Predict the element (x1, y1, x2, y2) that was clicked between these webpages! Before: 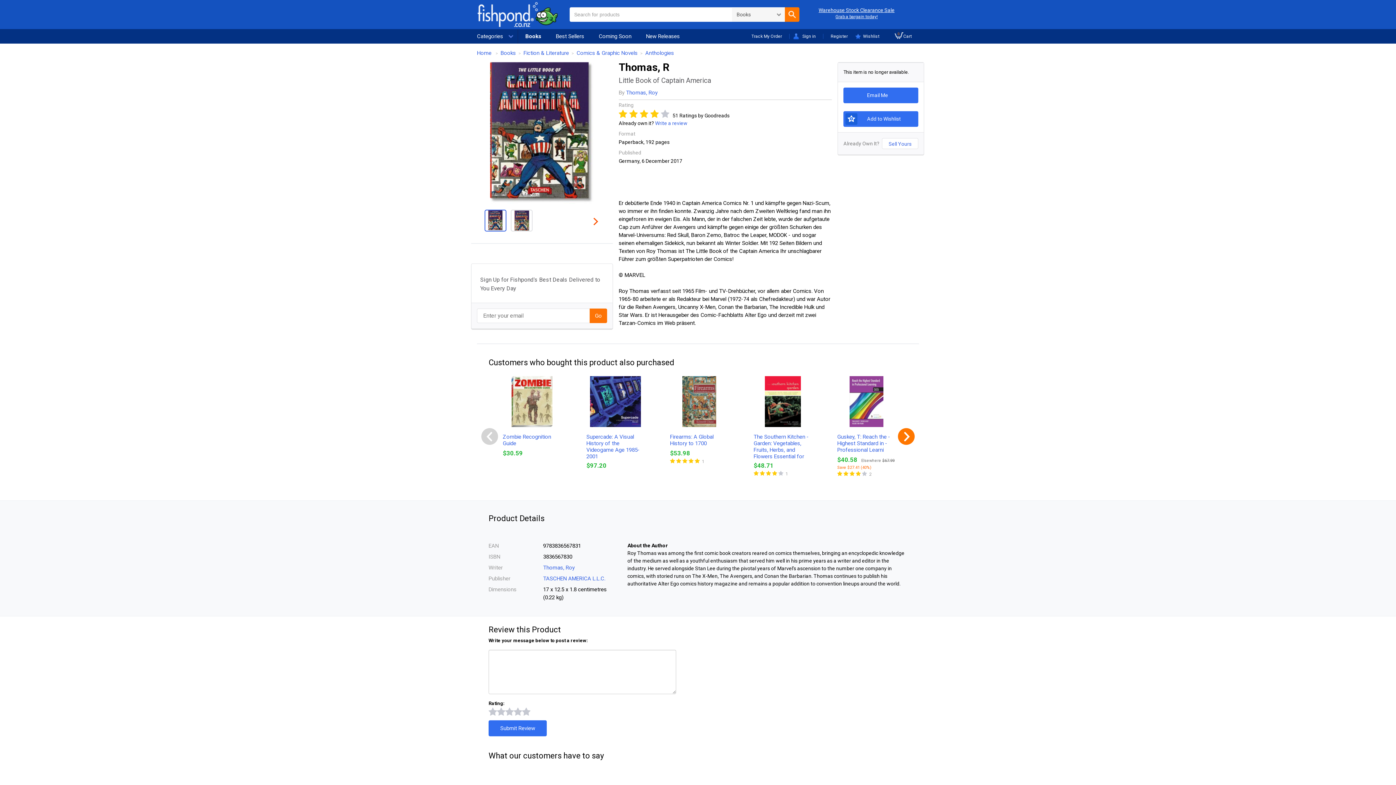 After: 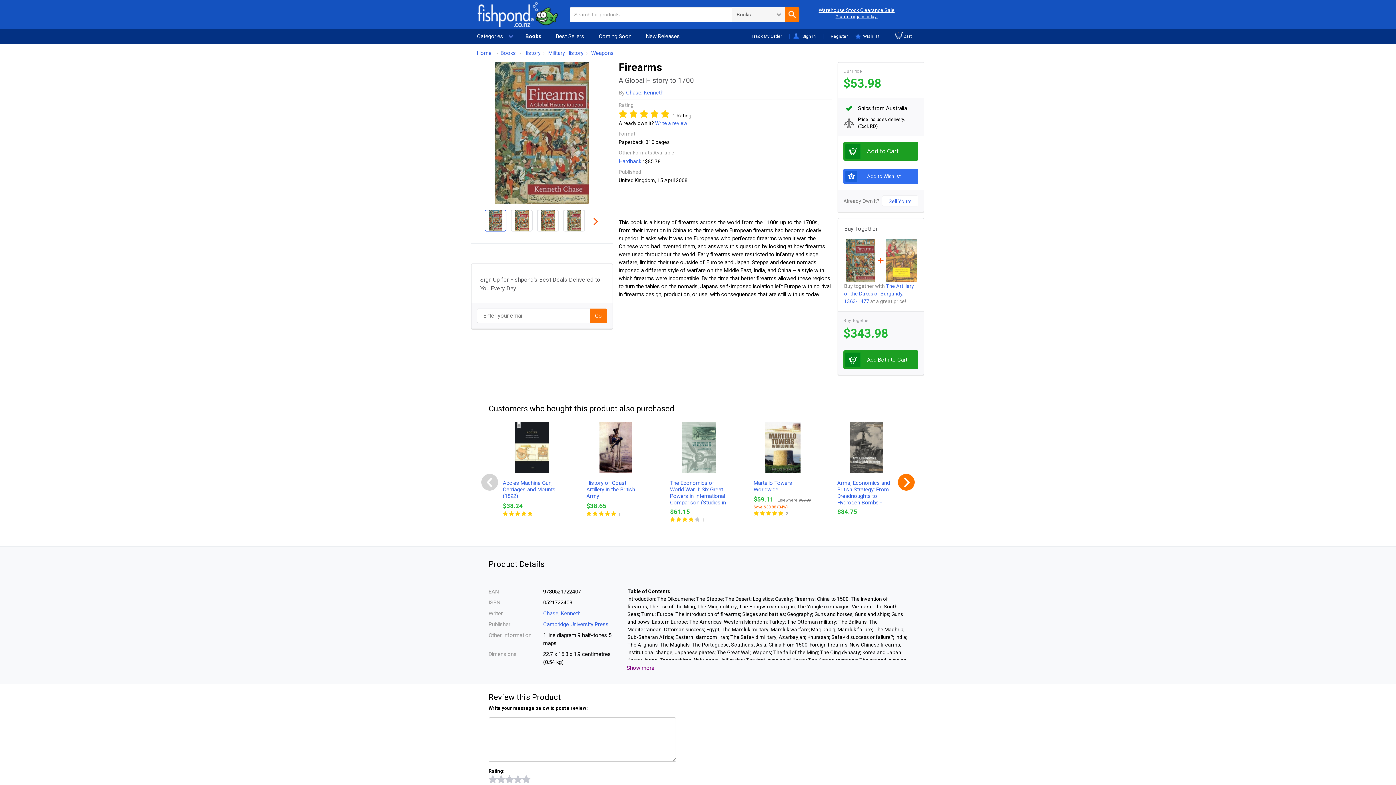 Action: bbox: (662, 376, 735, 427)